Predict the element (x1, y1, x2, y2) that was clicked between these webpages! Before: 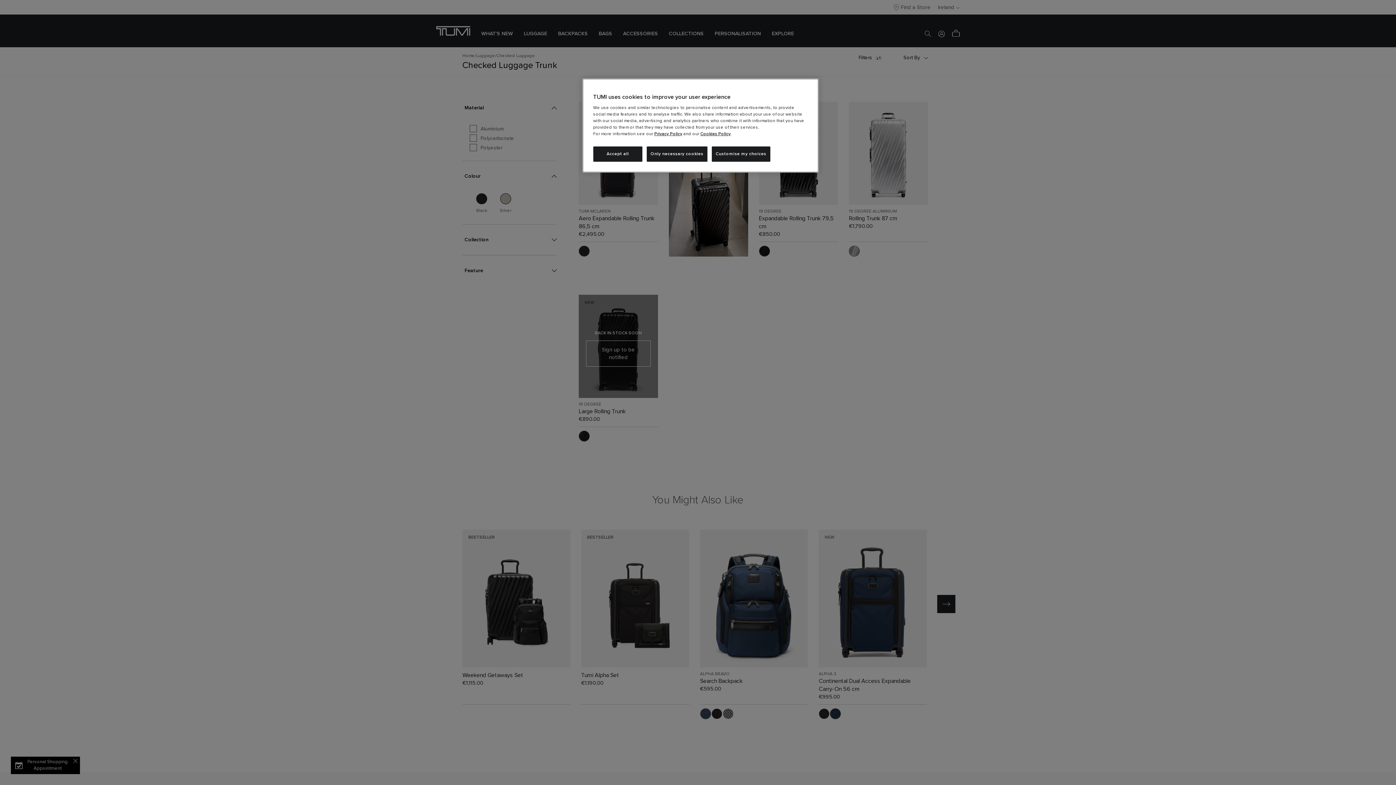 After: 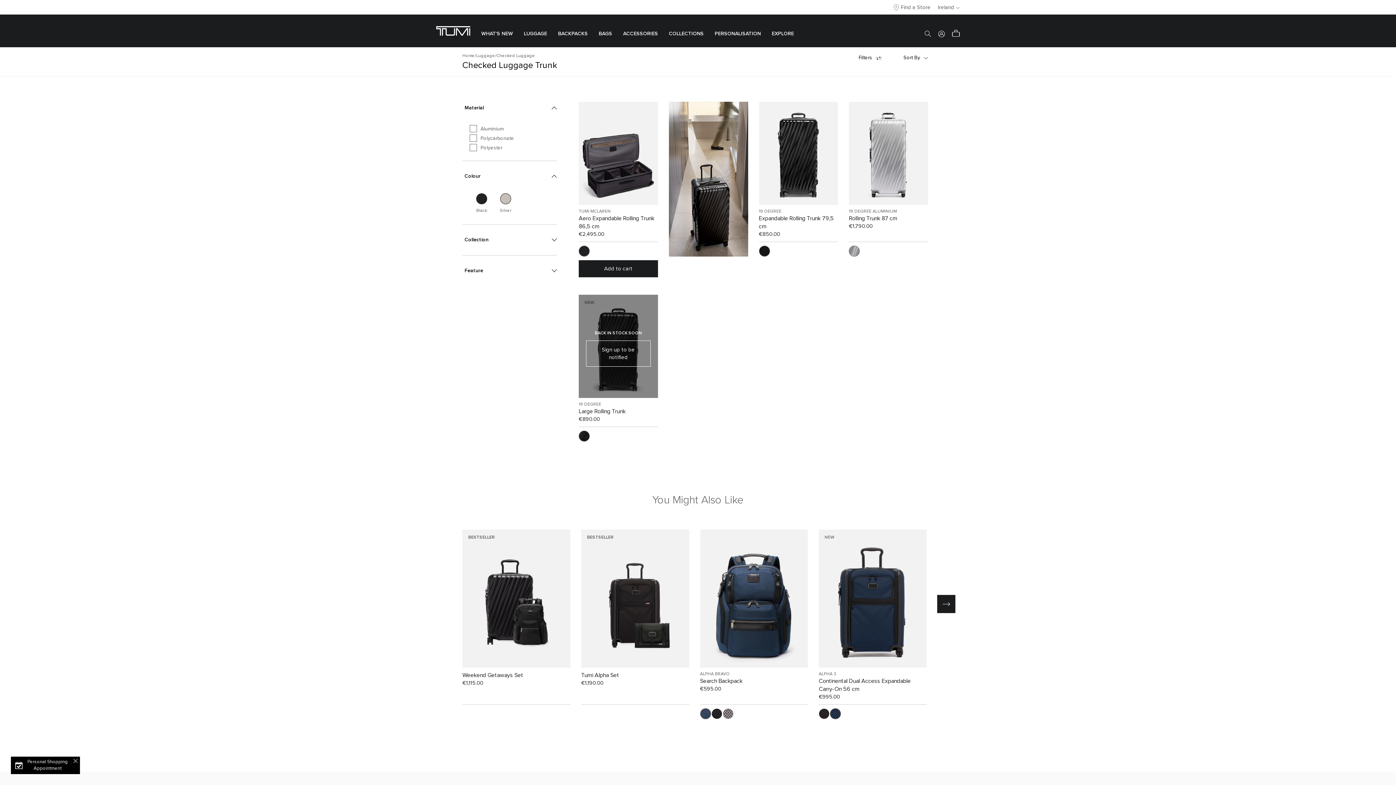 Action: bbox: (593, 146, 642, 161) label: Accept all